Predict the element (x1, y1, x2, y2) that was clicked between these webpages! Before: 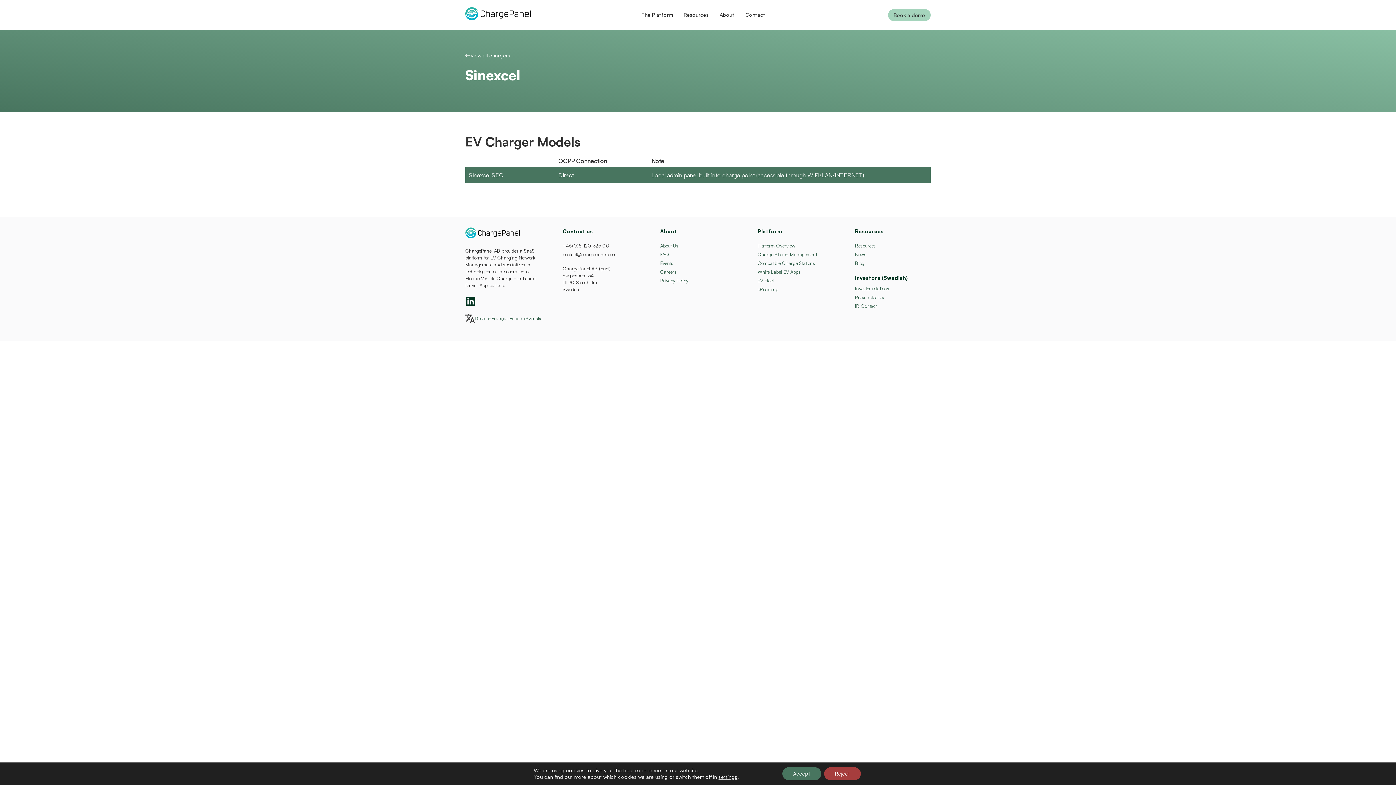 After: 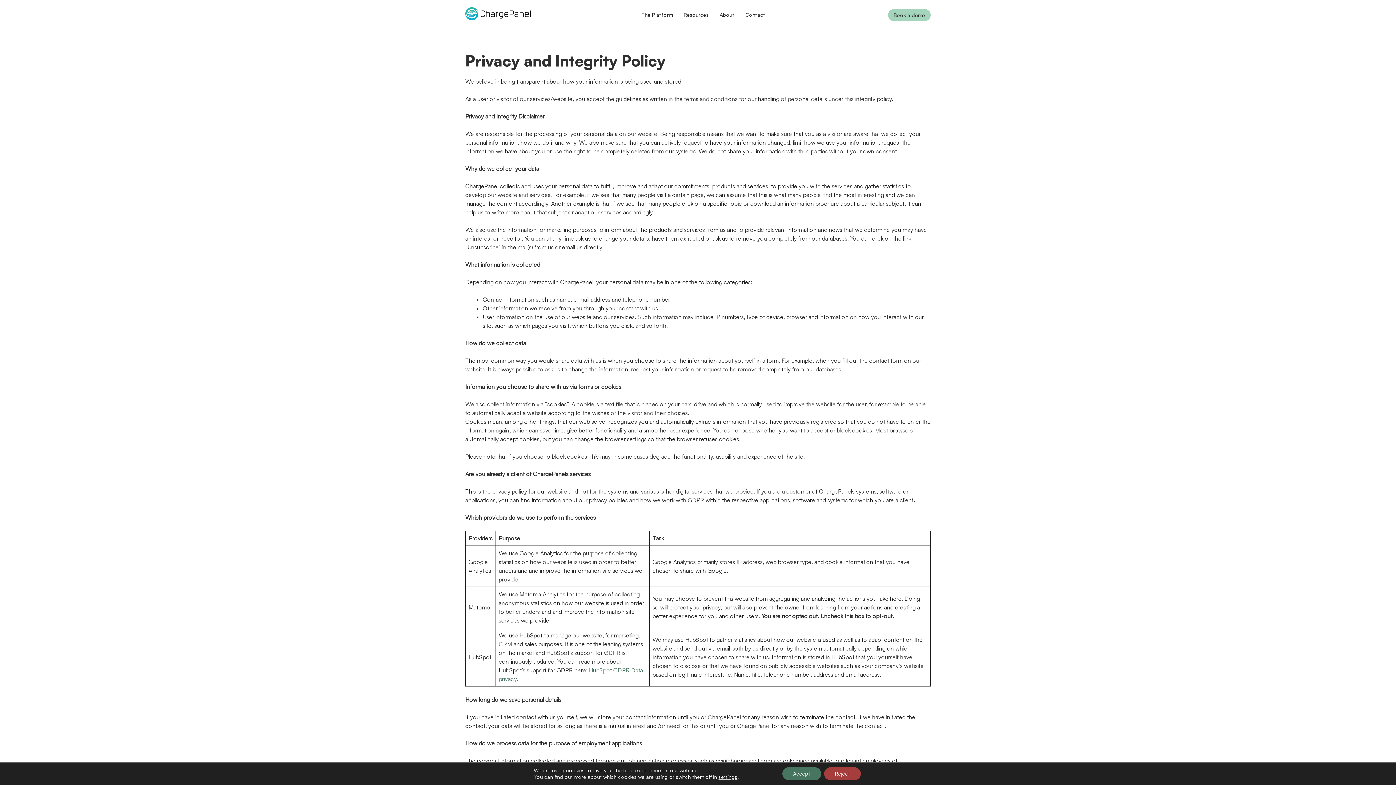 Action: label: Privacy Policy bbox: (660, 277, 688, 283)